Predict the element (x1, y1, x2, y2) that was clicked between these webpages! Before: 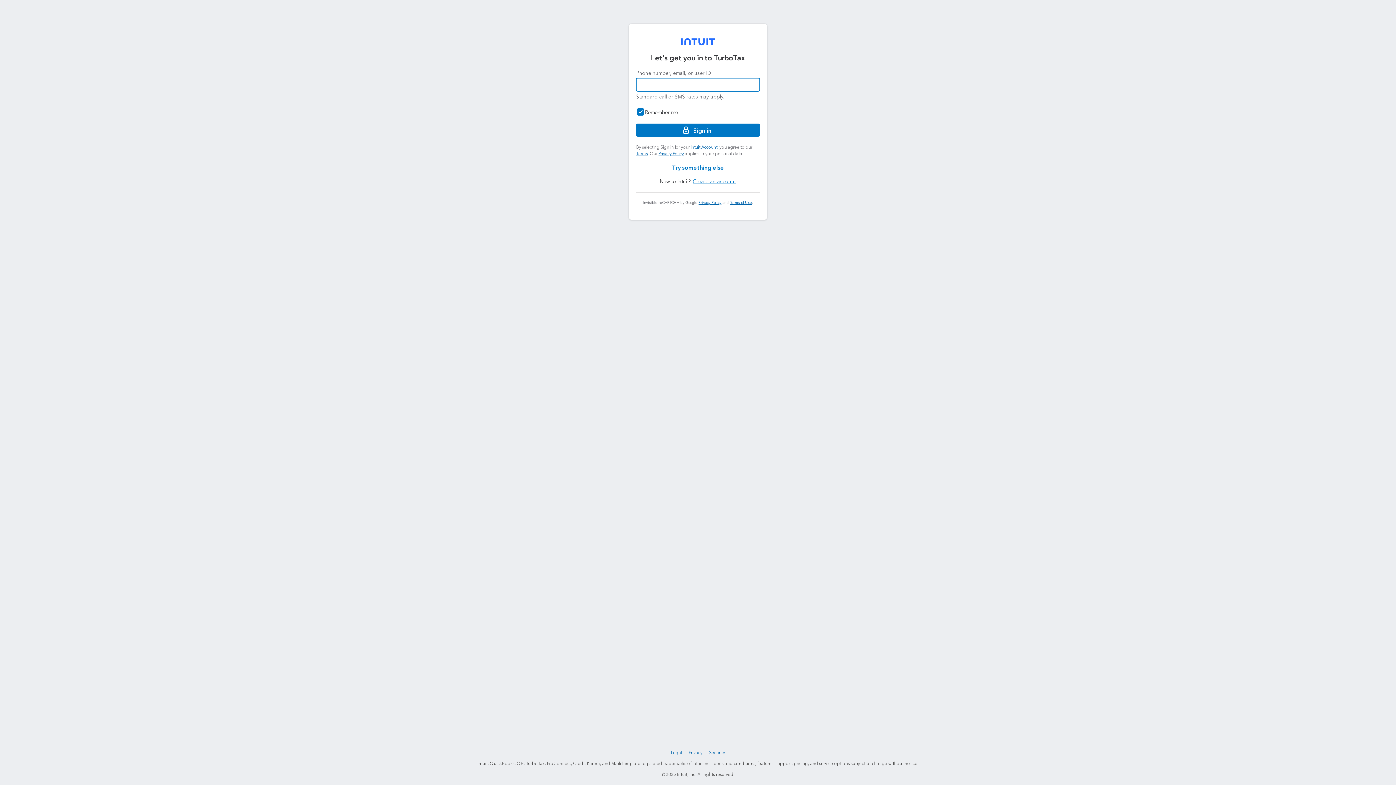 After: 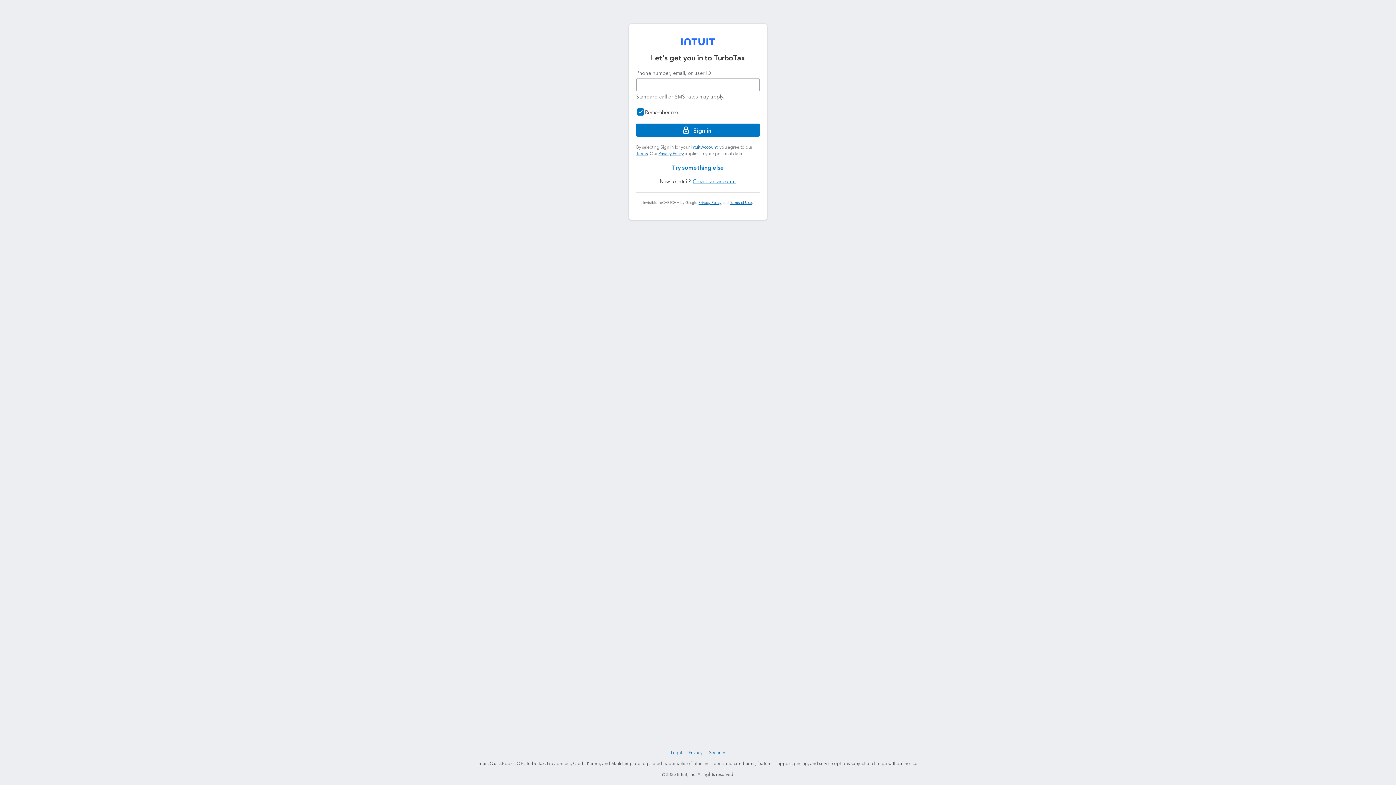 Action: bbox: (681, 38, 715, 45)